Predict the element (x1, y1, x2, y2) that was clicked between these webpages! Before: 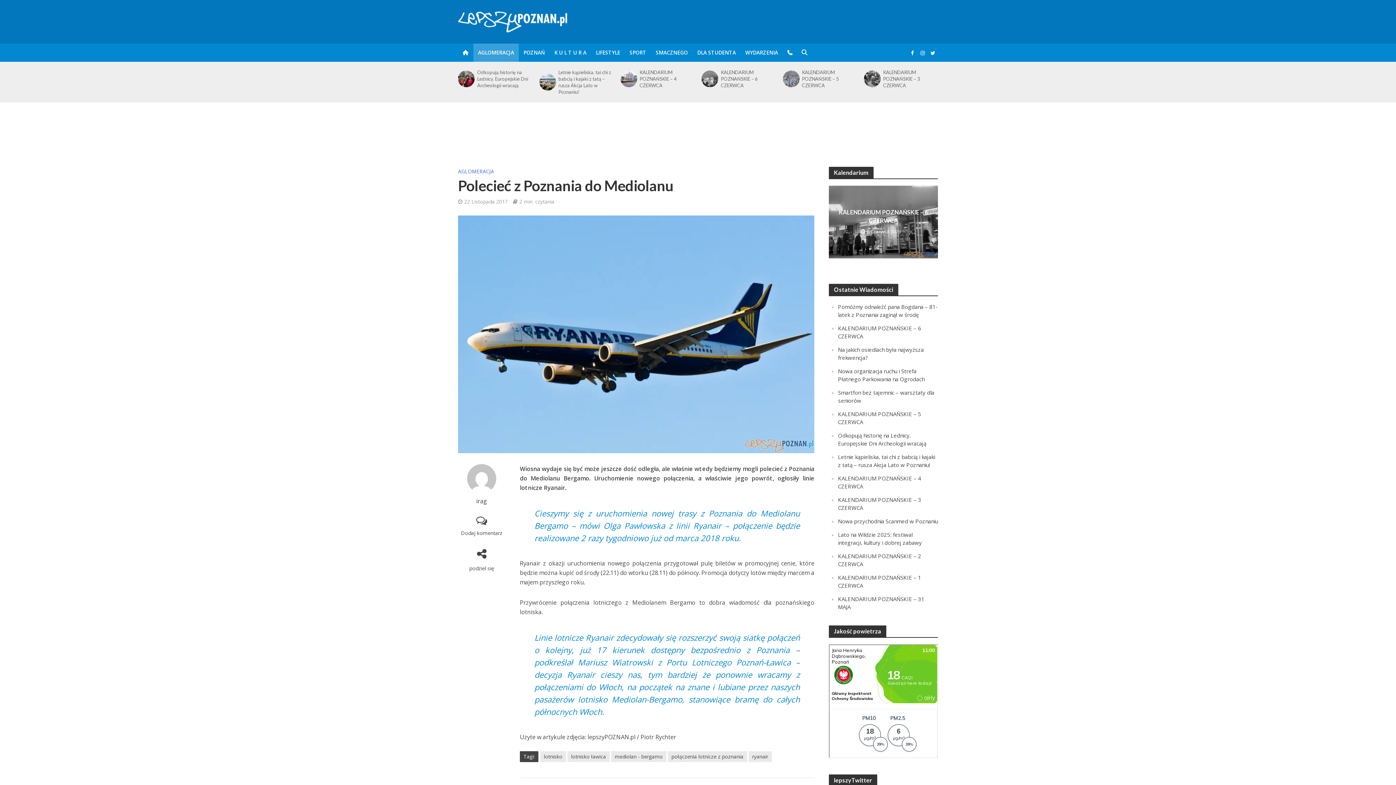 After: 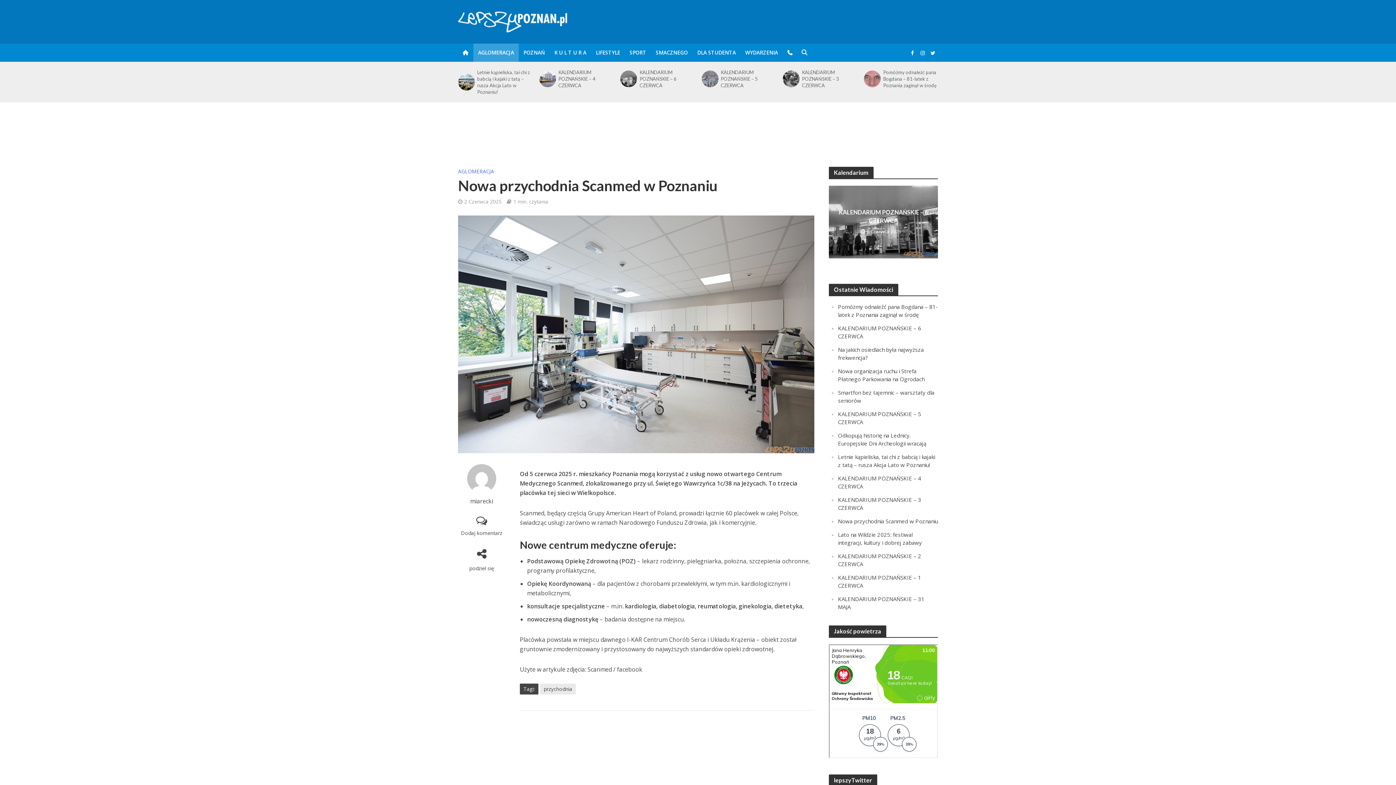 Action: bbox: (838, 517, 938, 524) label: Nowa przychodnia Scanmed w Poznaniu